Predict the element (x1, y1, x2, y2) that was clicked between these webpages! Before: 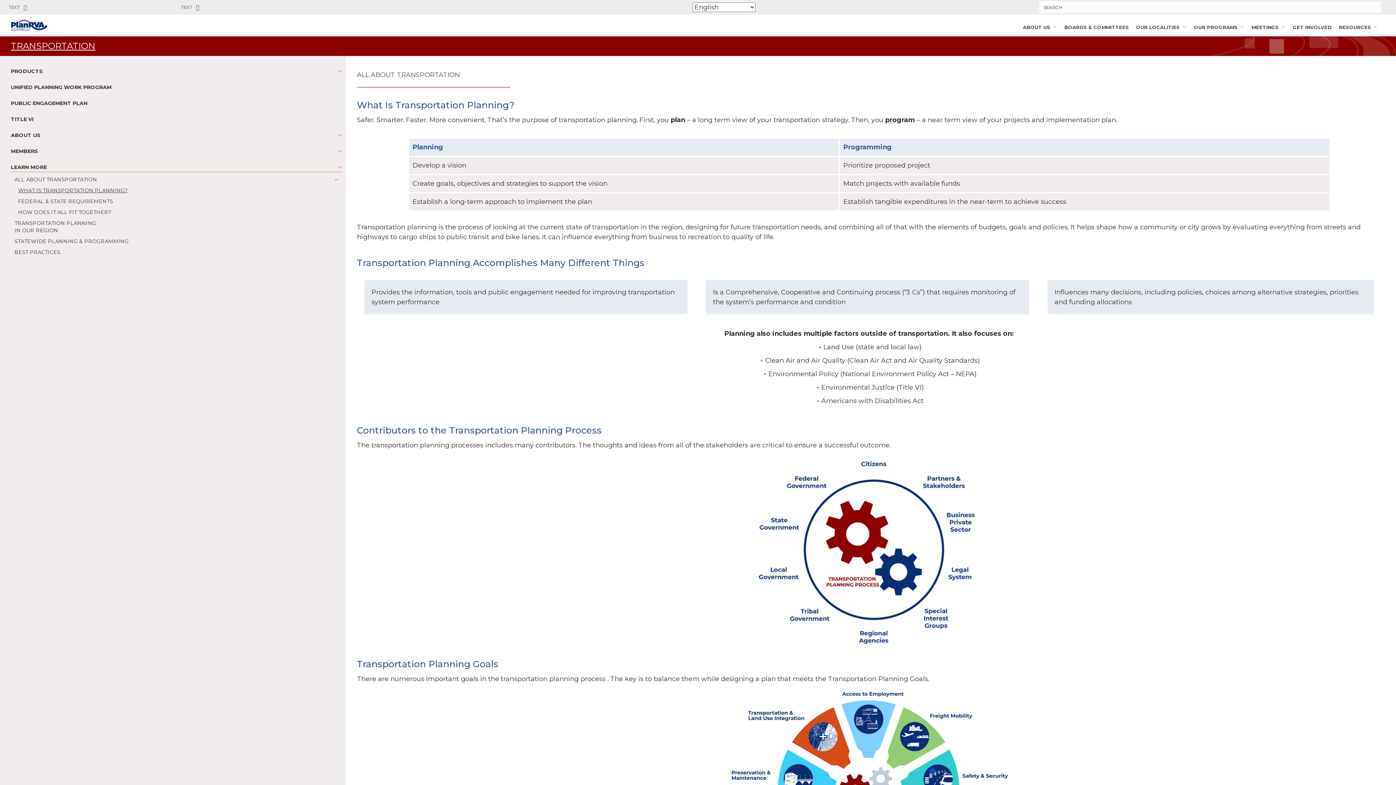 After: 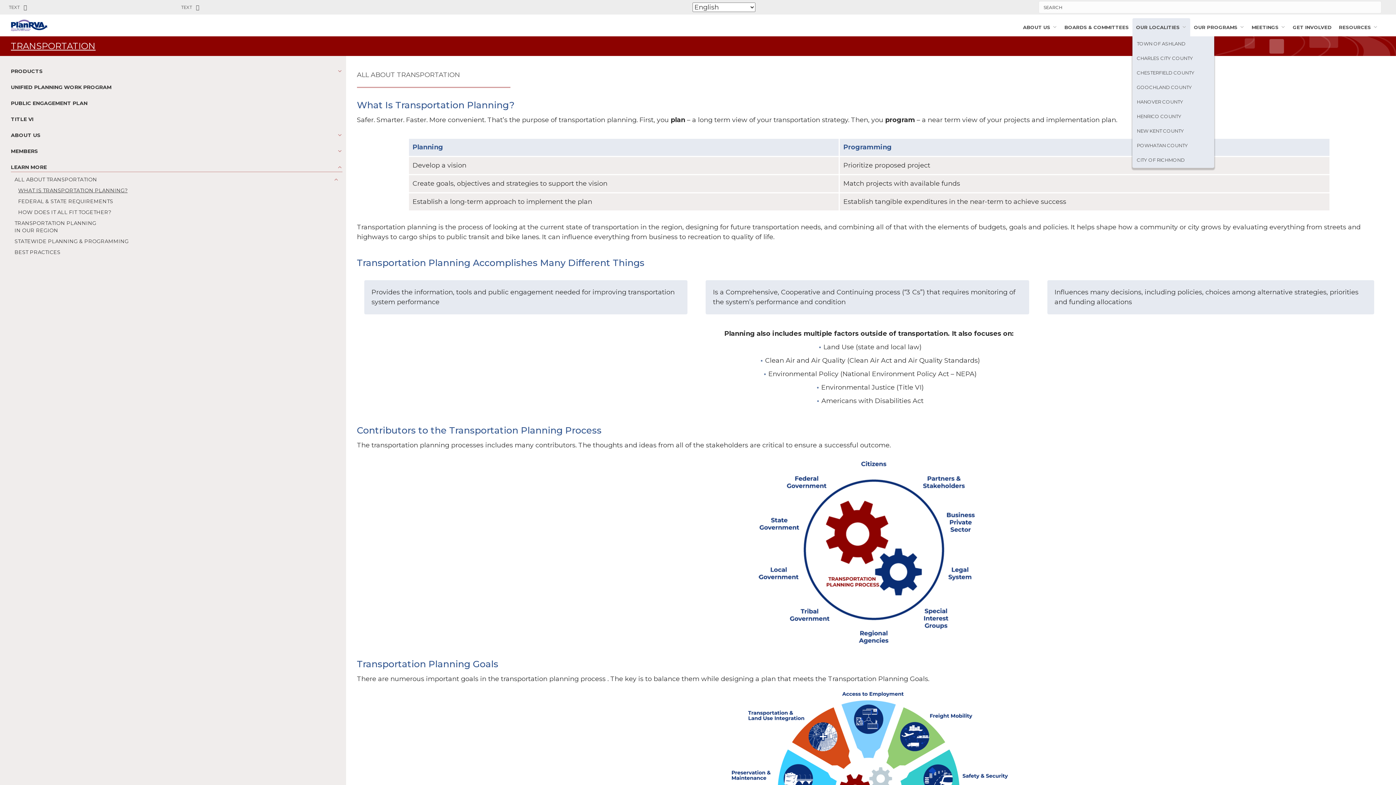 Action: label: OUR LOCALITIES bbox: (1132, 18, 1190, 36)